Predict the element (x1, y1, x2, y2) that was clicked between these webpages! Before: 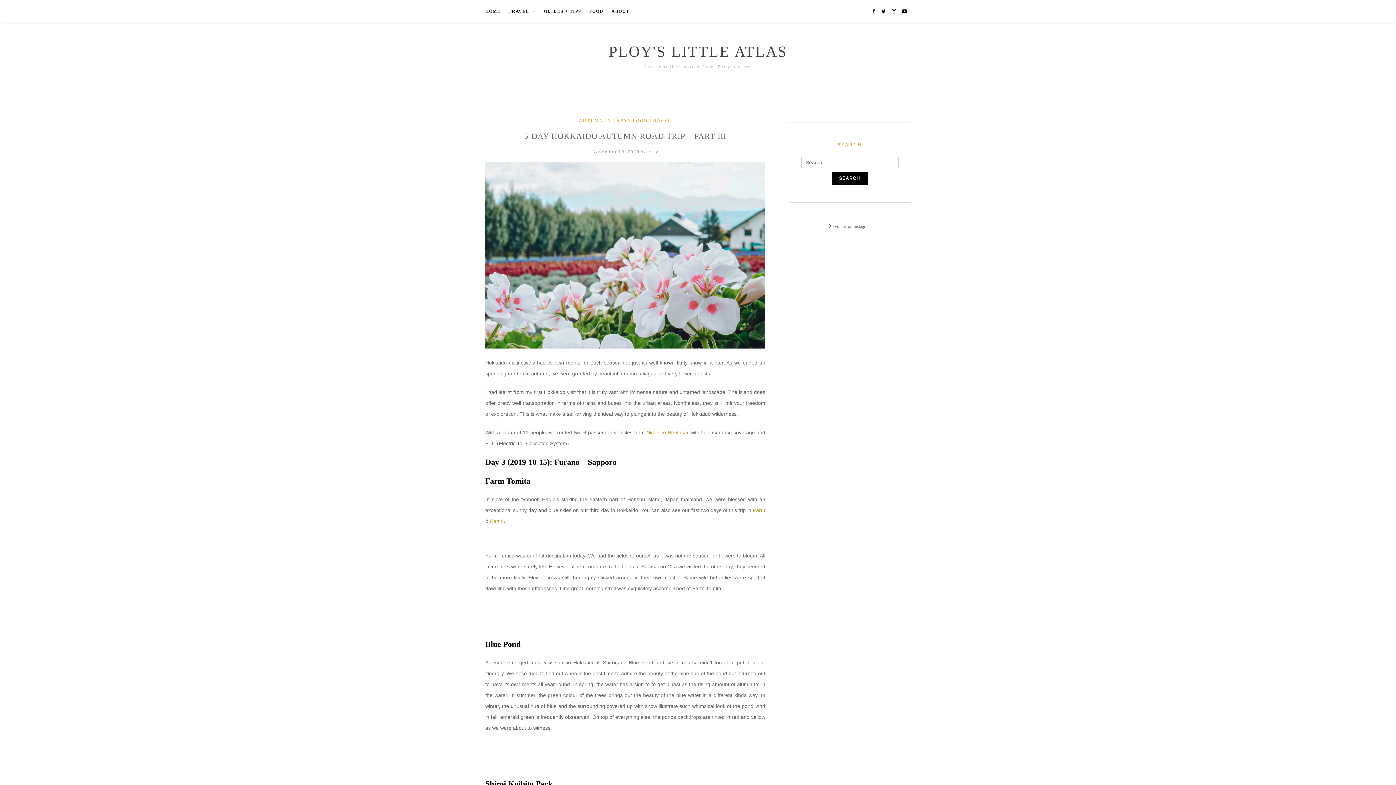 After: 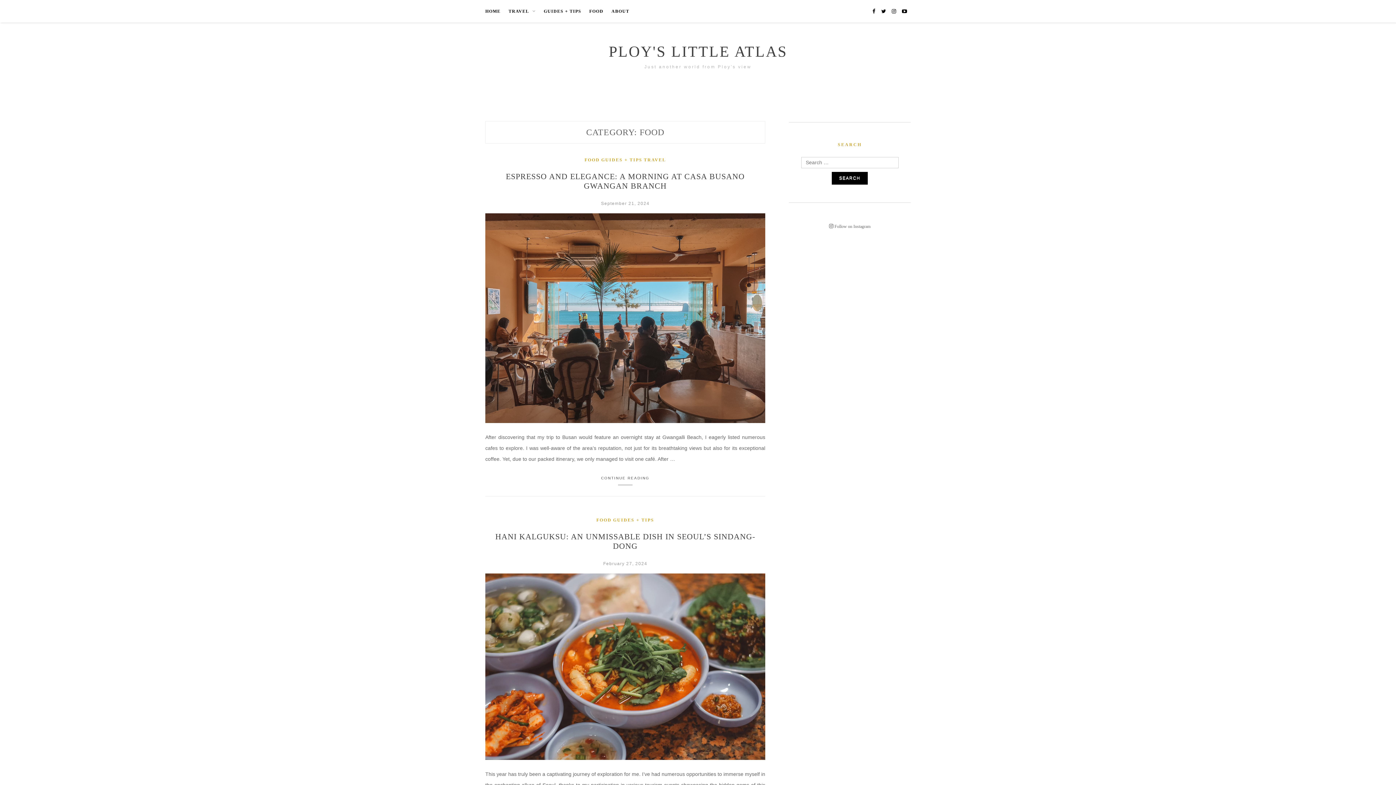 Action: label: FOOD bbox: (589, 0, 603, 22)